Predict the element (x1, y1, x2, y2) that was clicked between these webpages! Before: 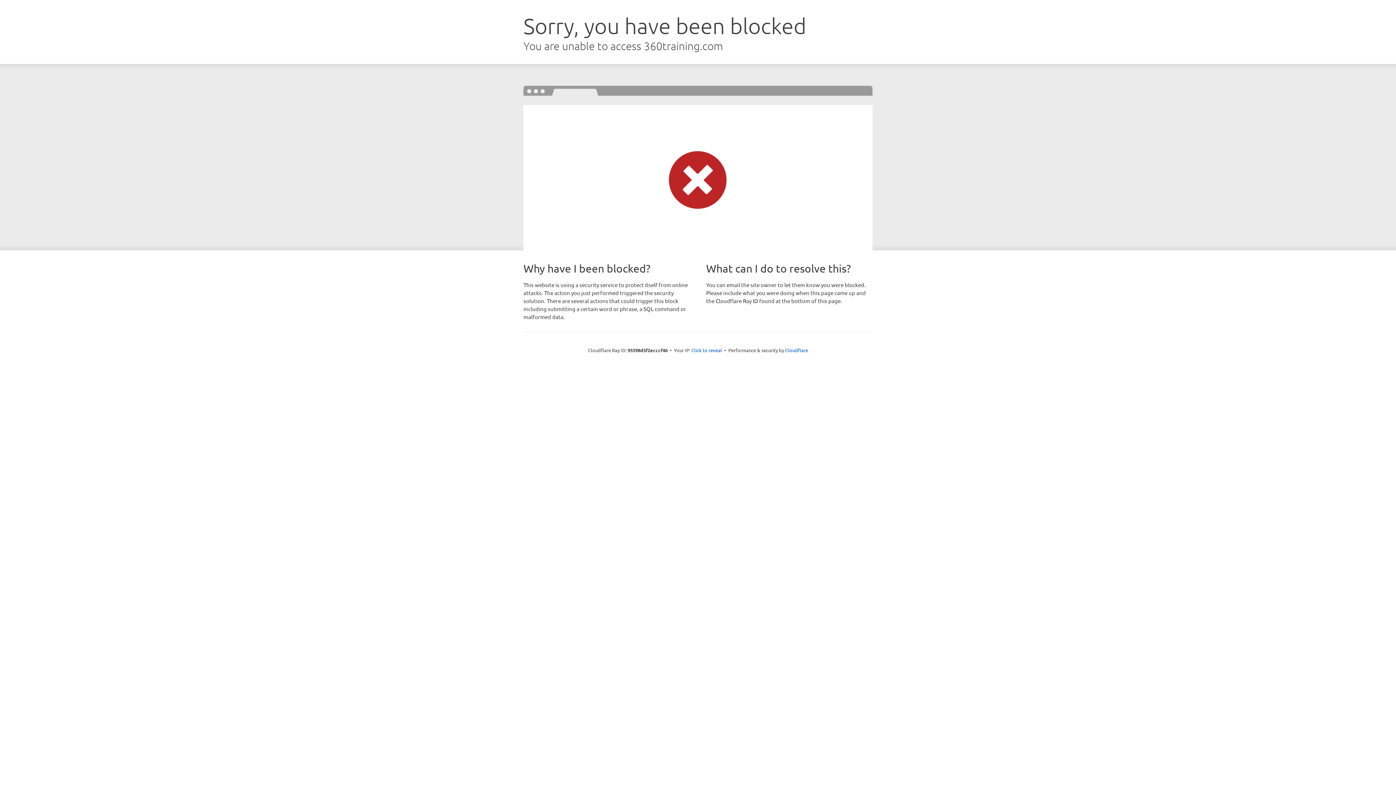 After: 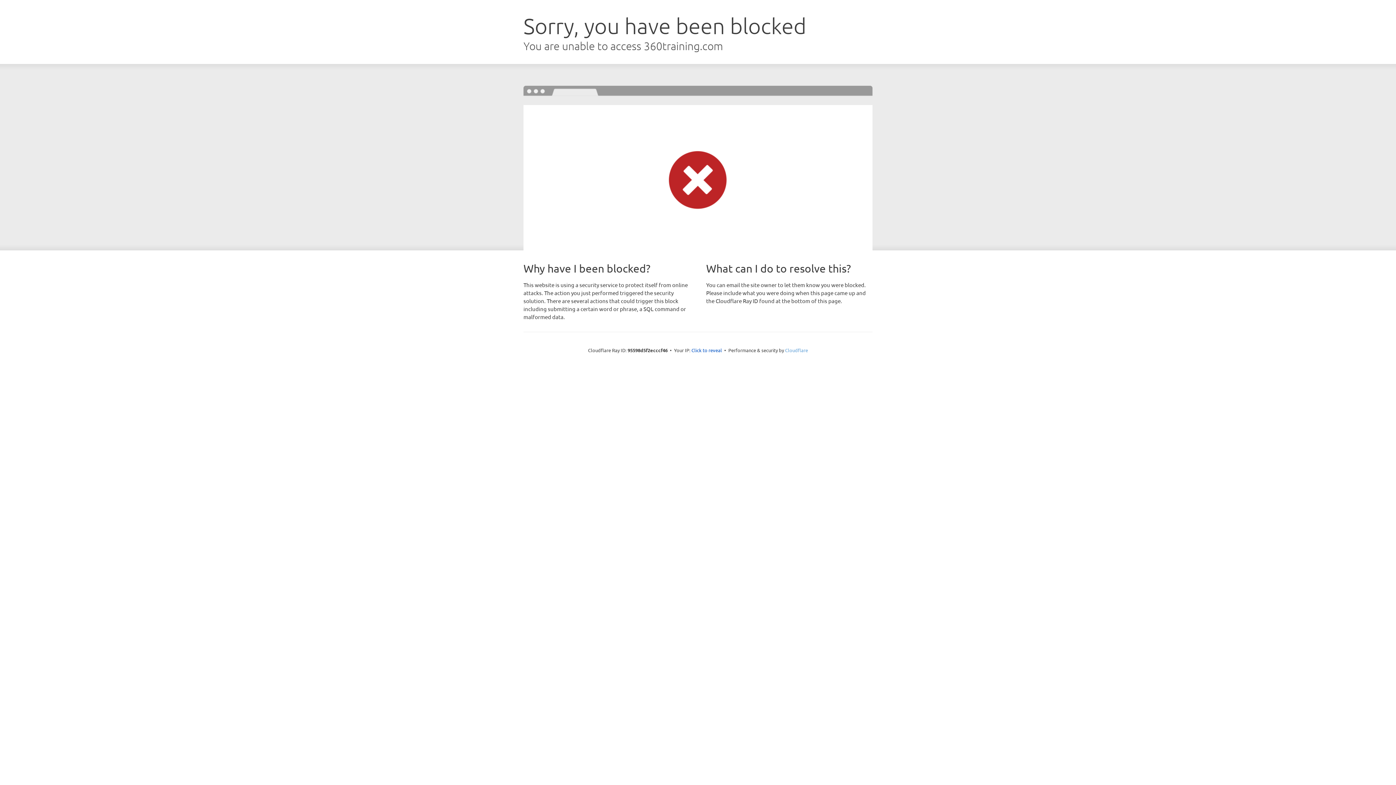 Action: label: Cloudflare bbox: (785, 347, 808, 353)